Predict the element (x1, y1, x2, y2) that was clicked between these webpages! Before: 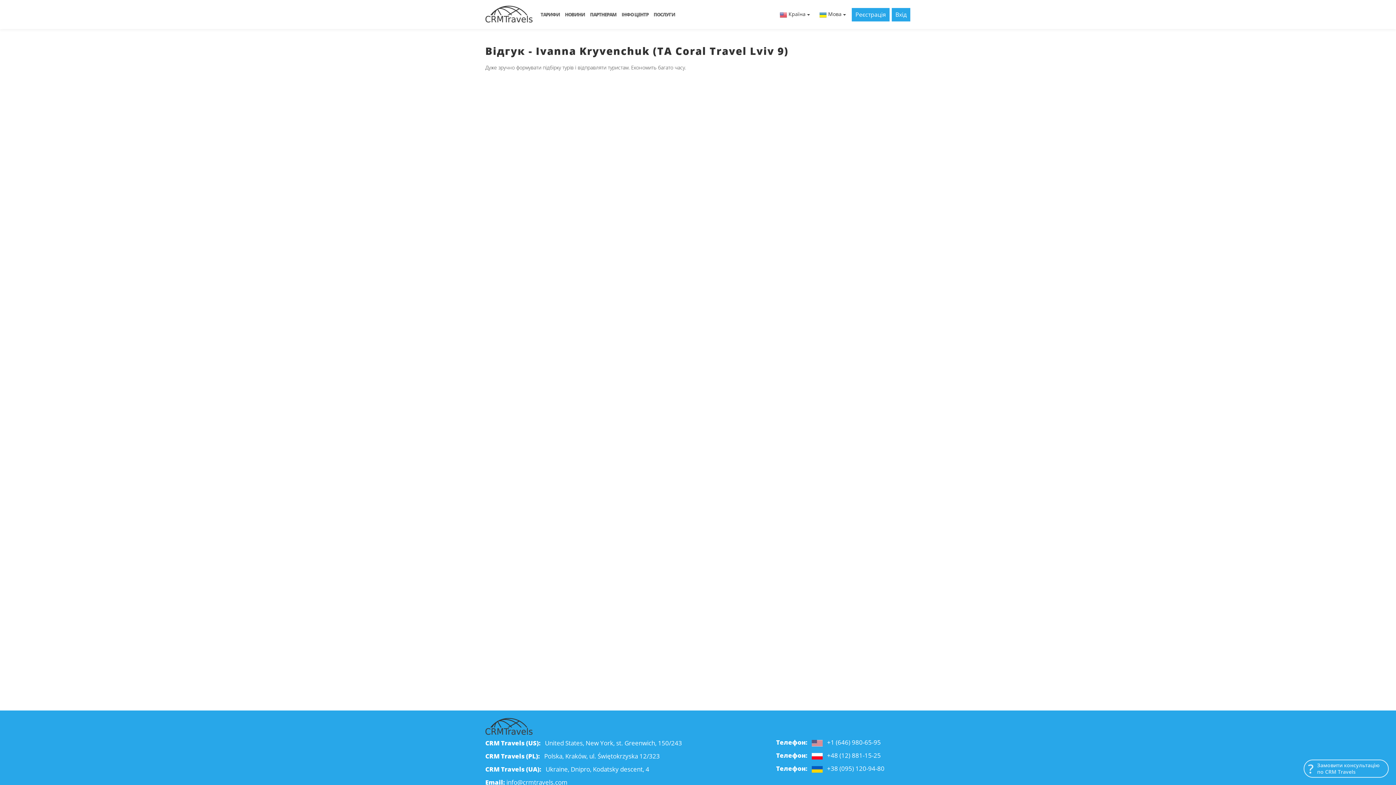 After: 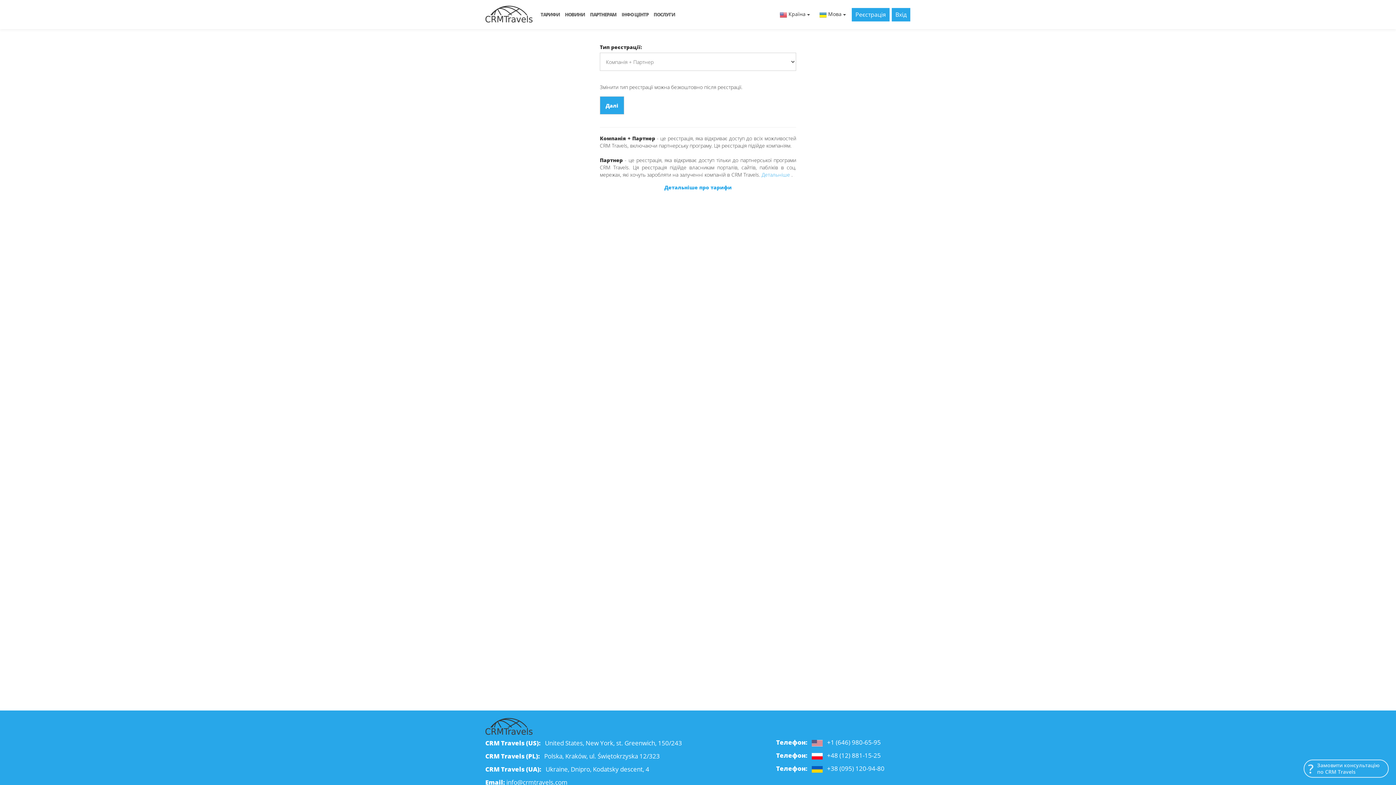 Action: bbox: (851, 7, 890, 21) label: Реєстрація